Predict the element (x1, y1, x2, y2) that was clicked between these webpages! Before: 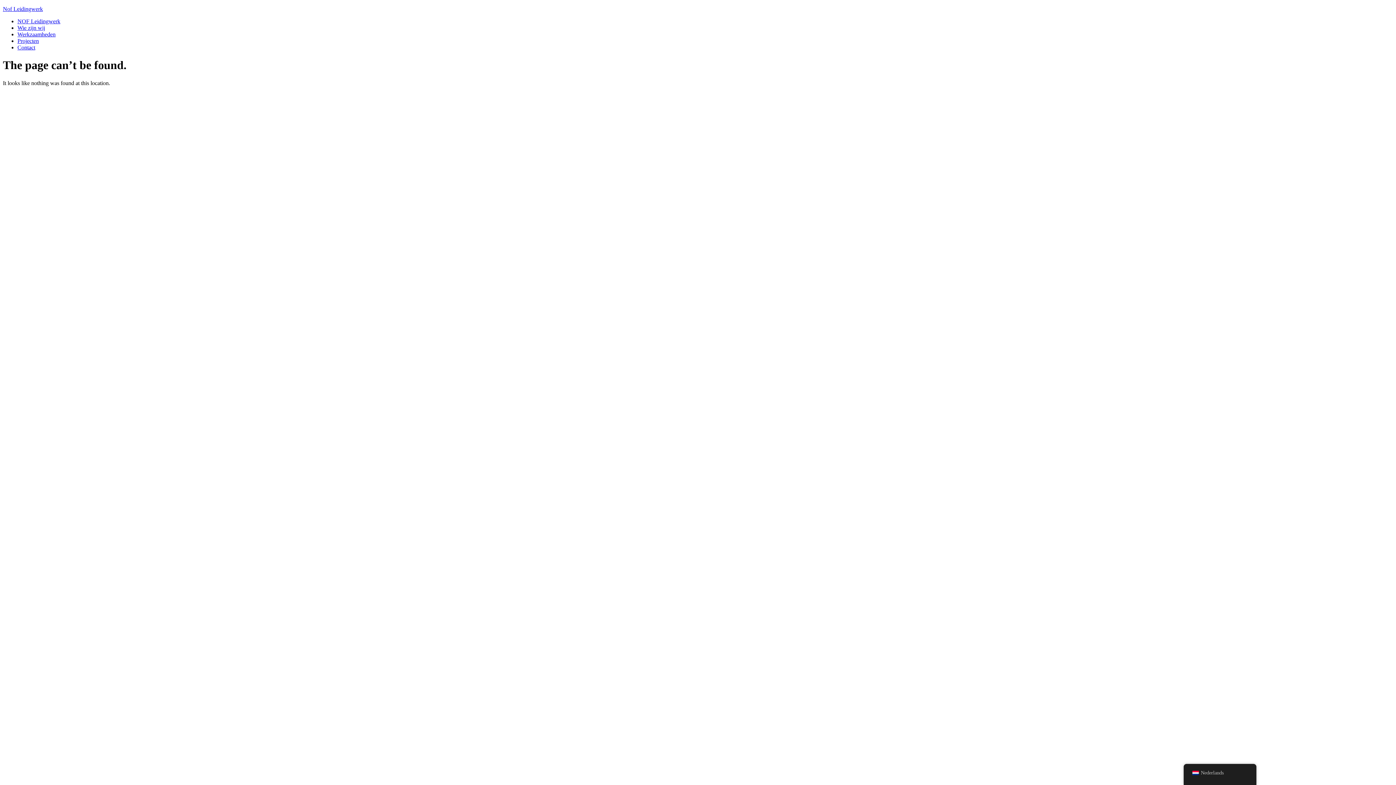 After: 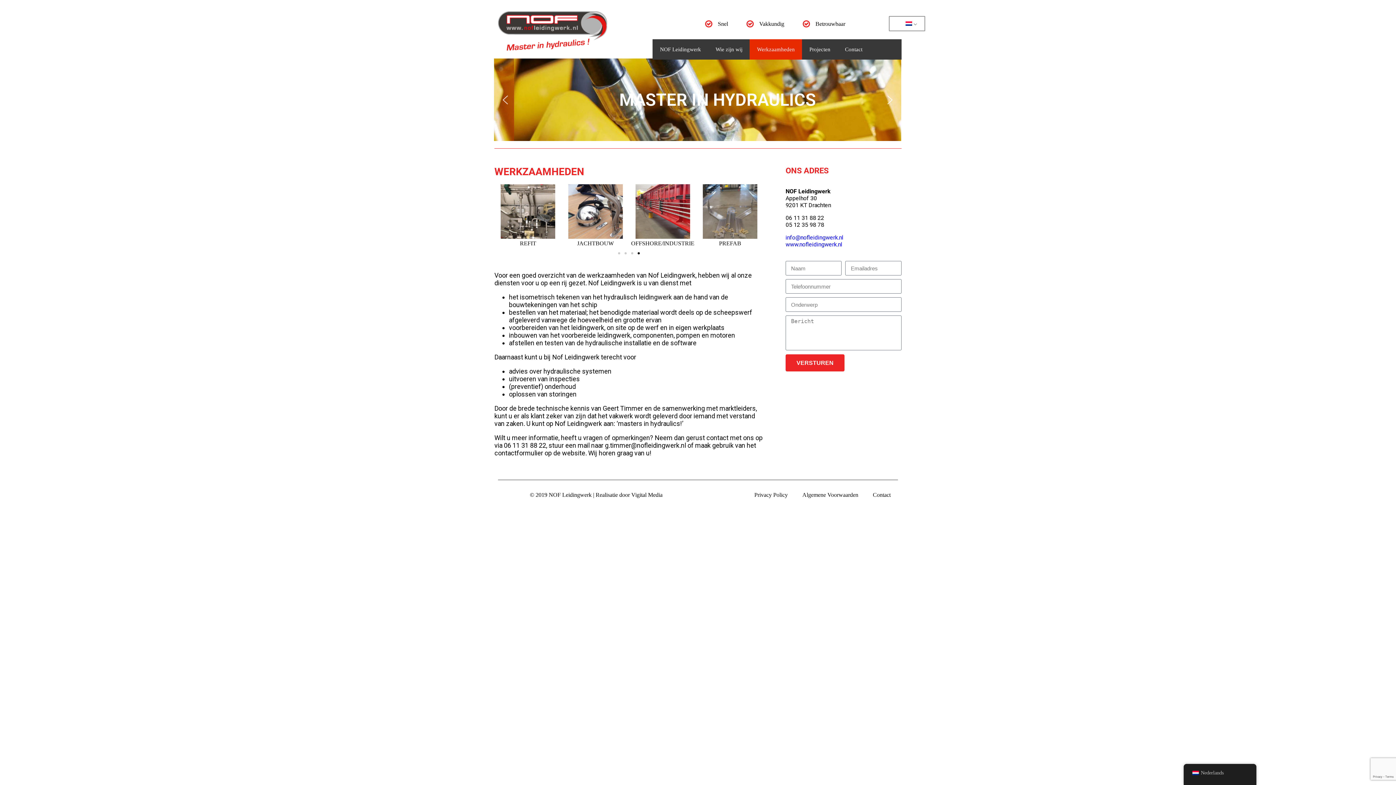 Action: label: Werkzaamheden bbox: (17, 31, 55, 37)